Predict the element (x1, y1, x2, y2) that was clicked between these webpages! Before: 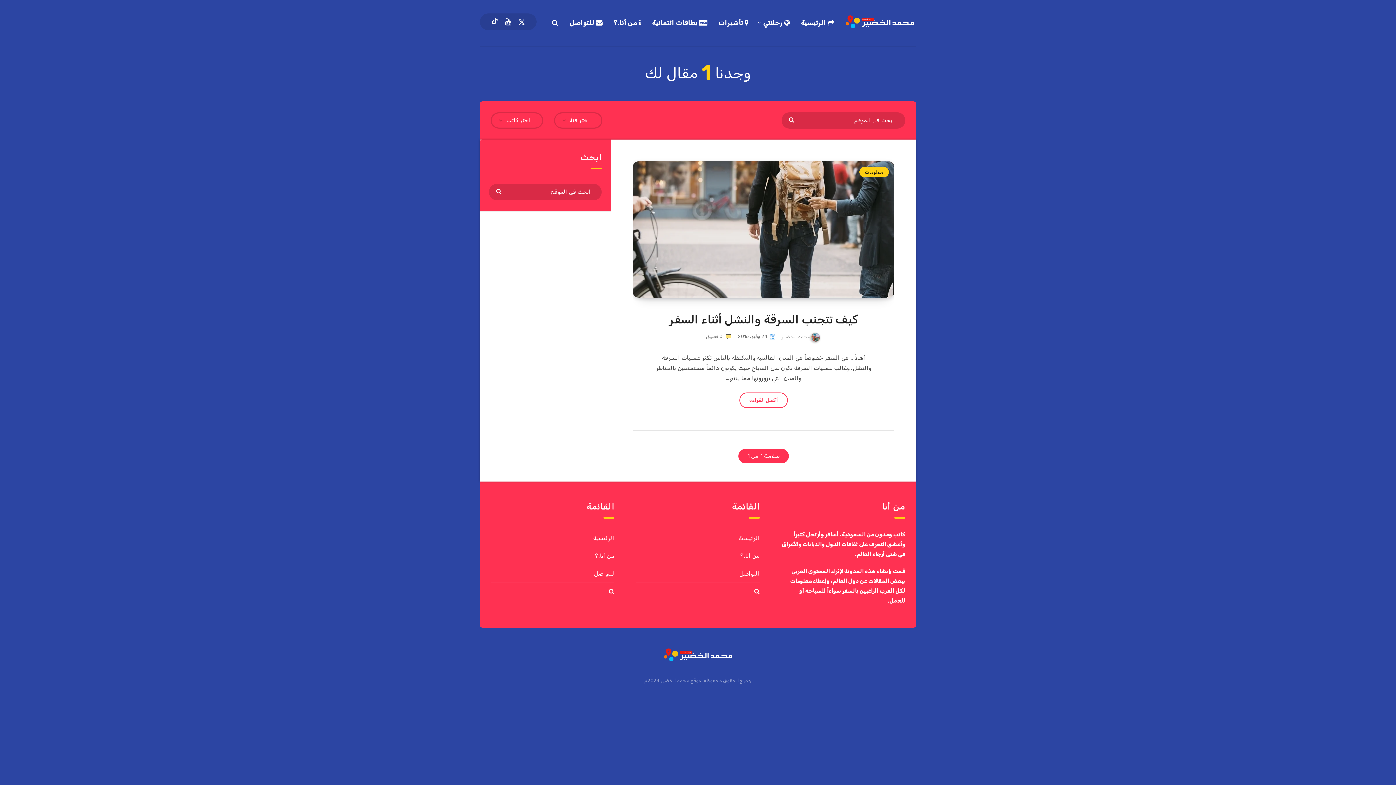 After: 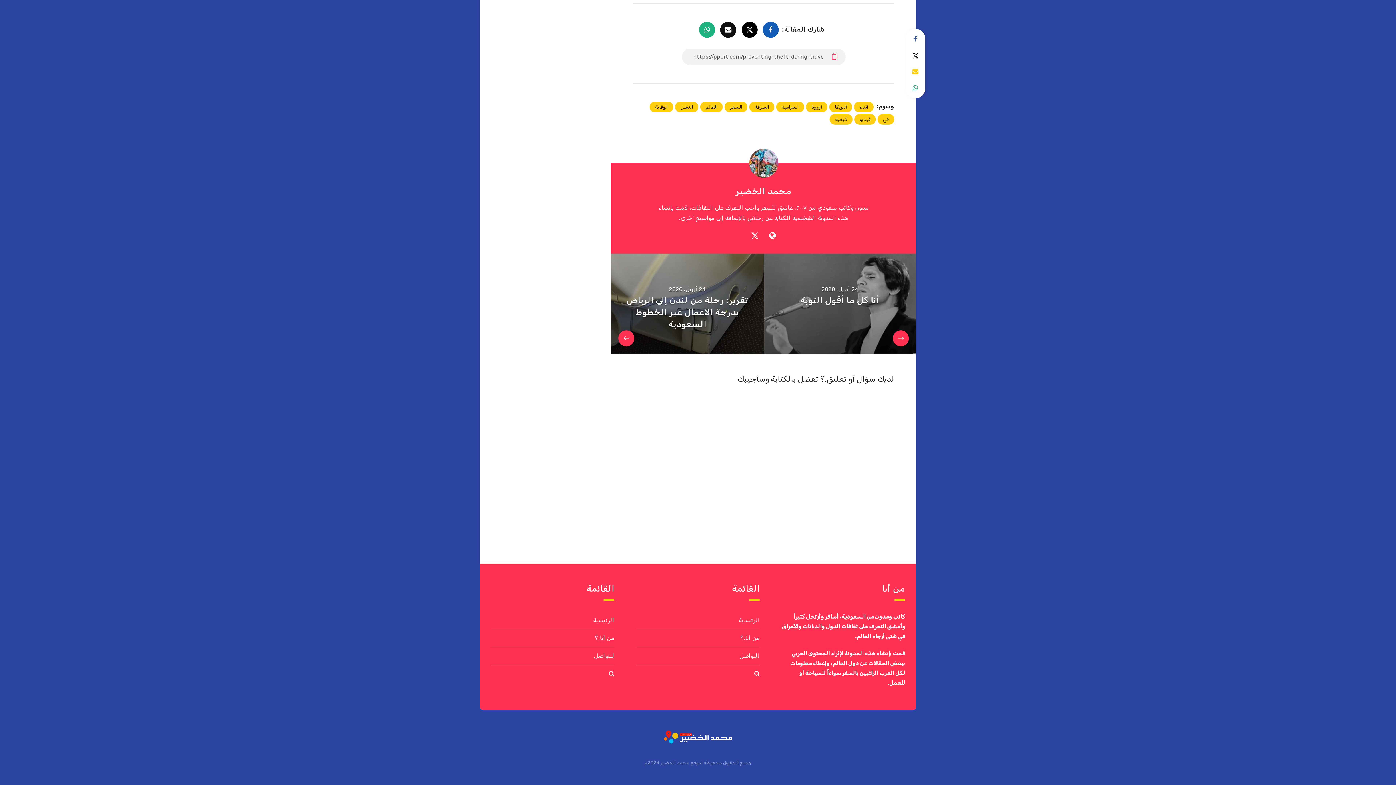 Action: bbox: (706, 332, 731, 340) label:  0 تعليق